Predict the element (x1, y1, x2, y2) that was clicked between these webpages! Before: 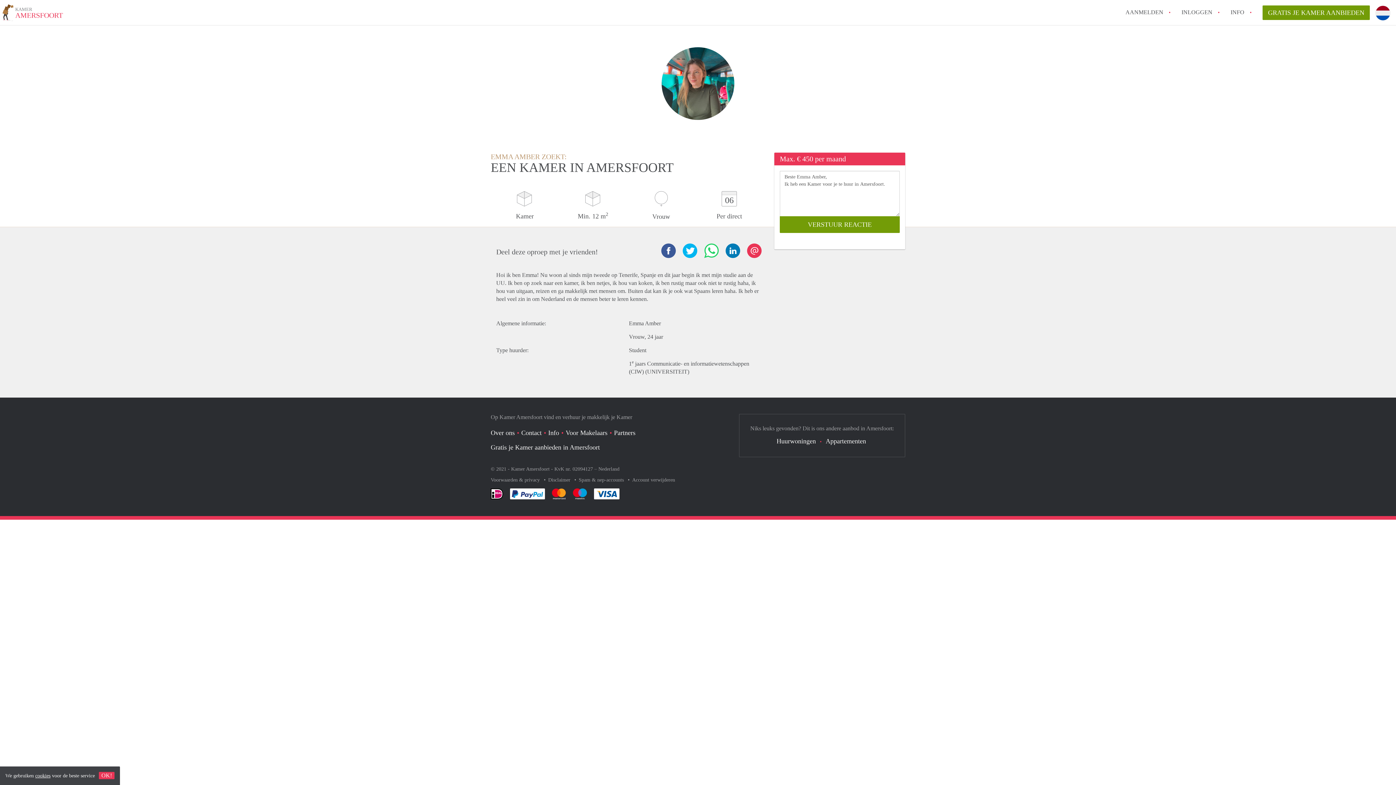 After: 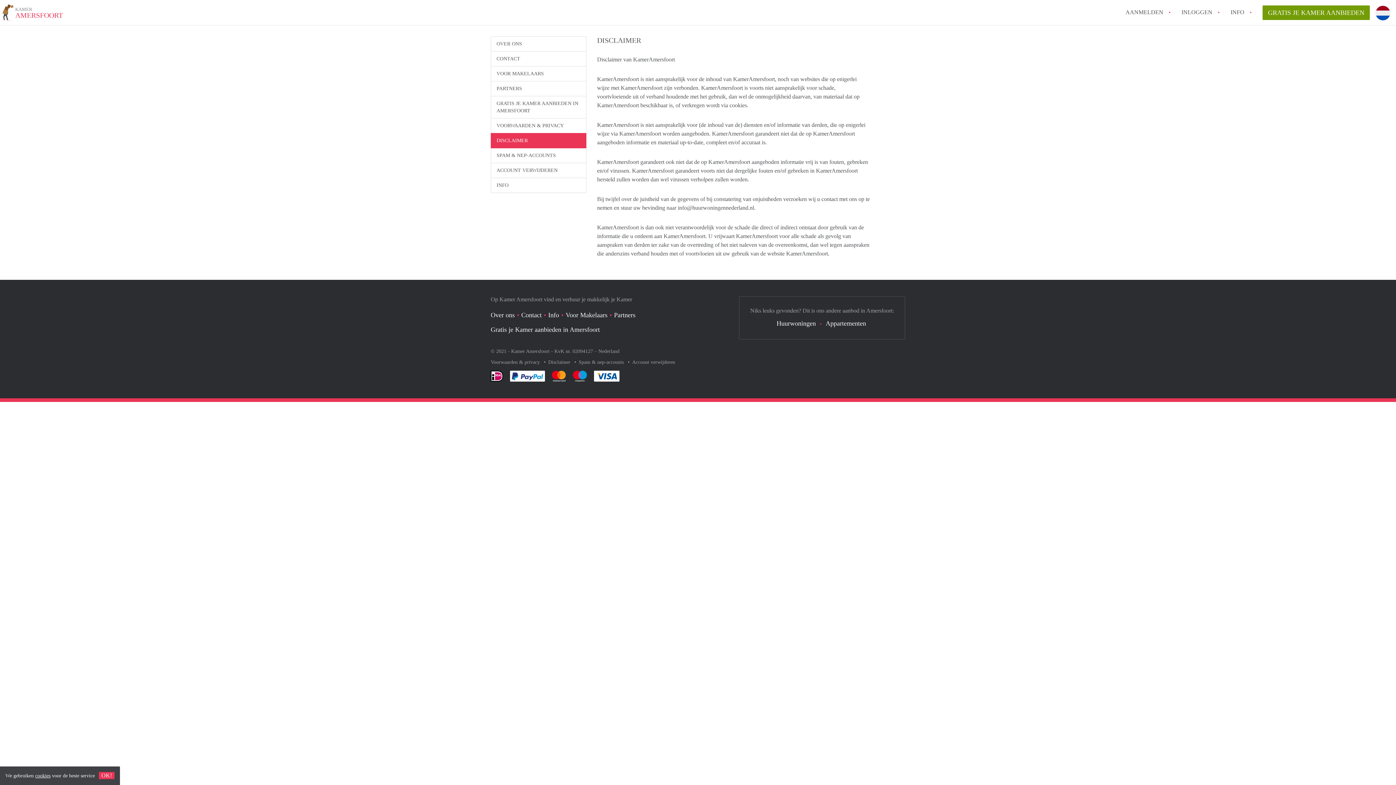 Action: bbox: (548, 477, 572, 482) label: Disclaimer 